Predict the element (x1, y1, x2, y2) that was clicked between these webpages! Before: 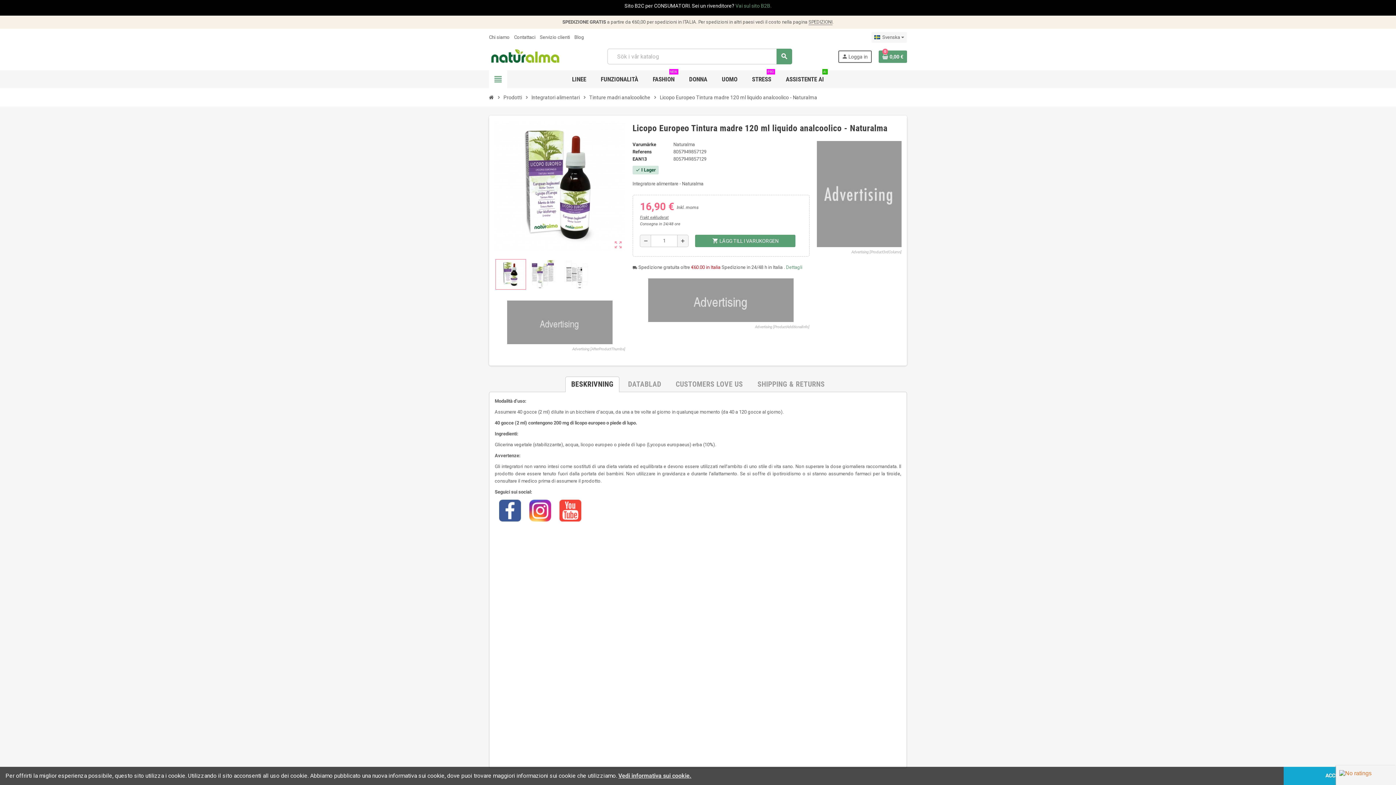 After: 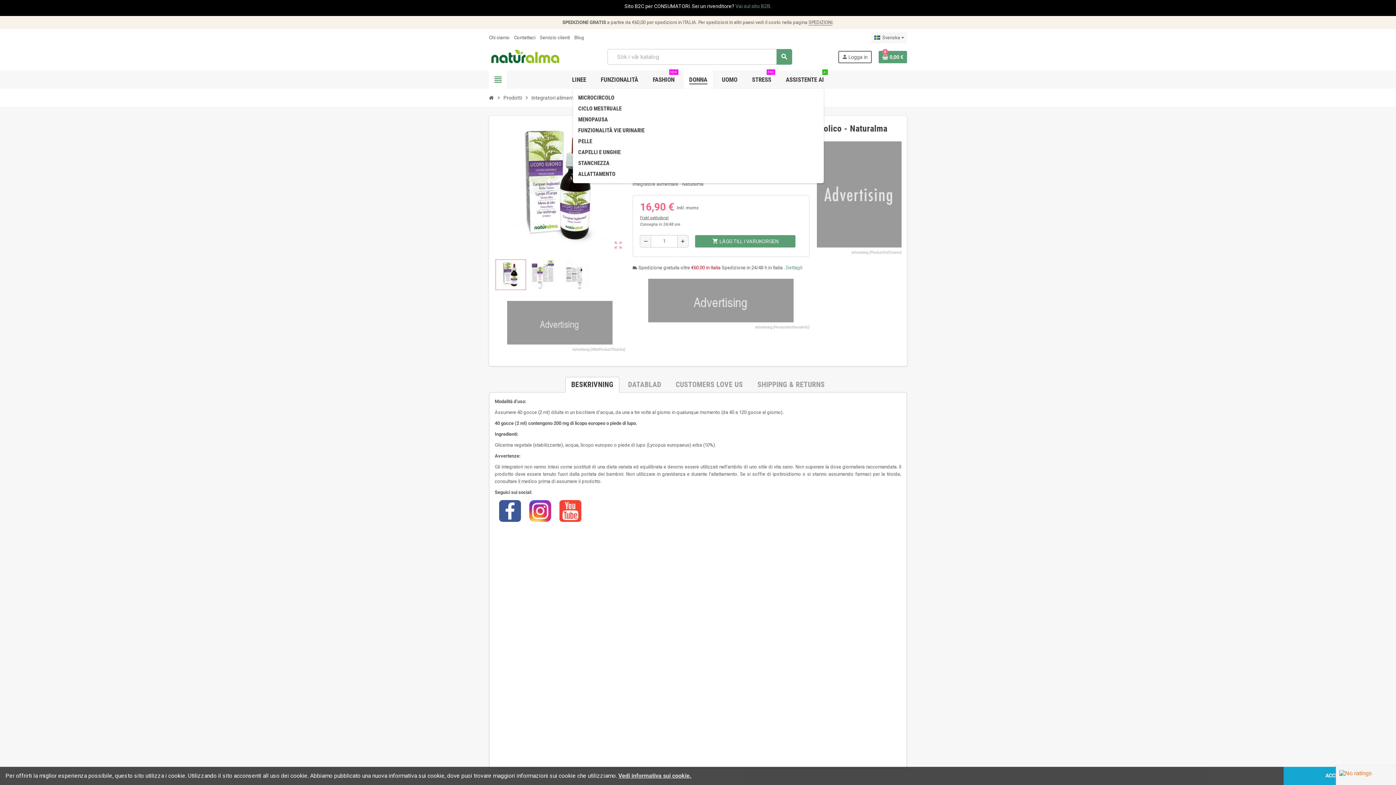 Action: bbox: (683, 70, 712, 88) label: DONNA